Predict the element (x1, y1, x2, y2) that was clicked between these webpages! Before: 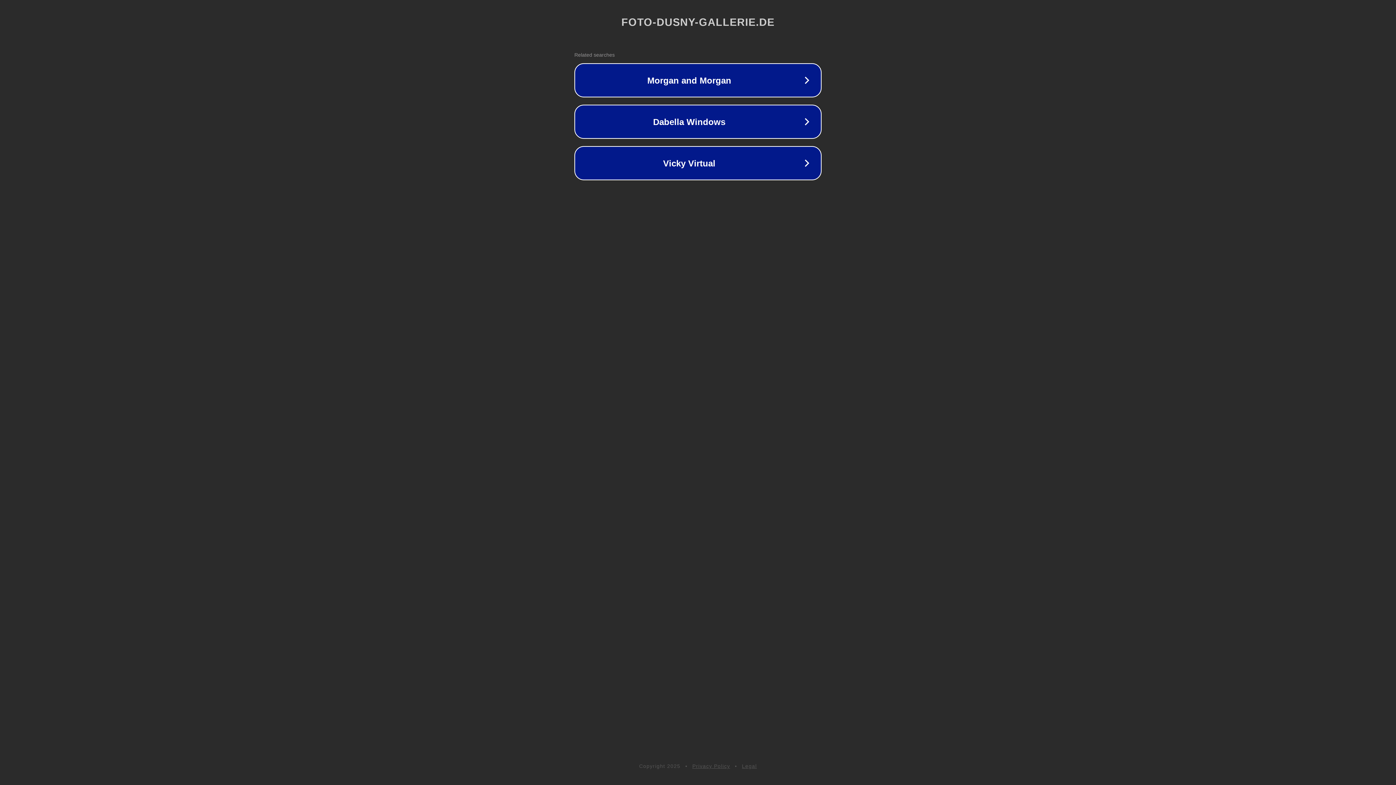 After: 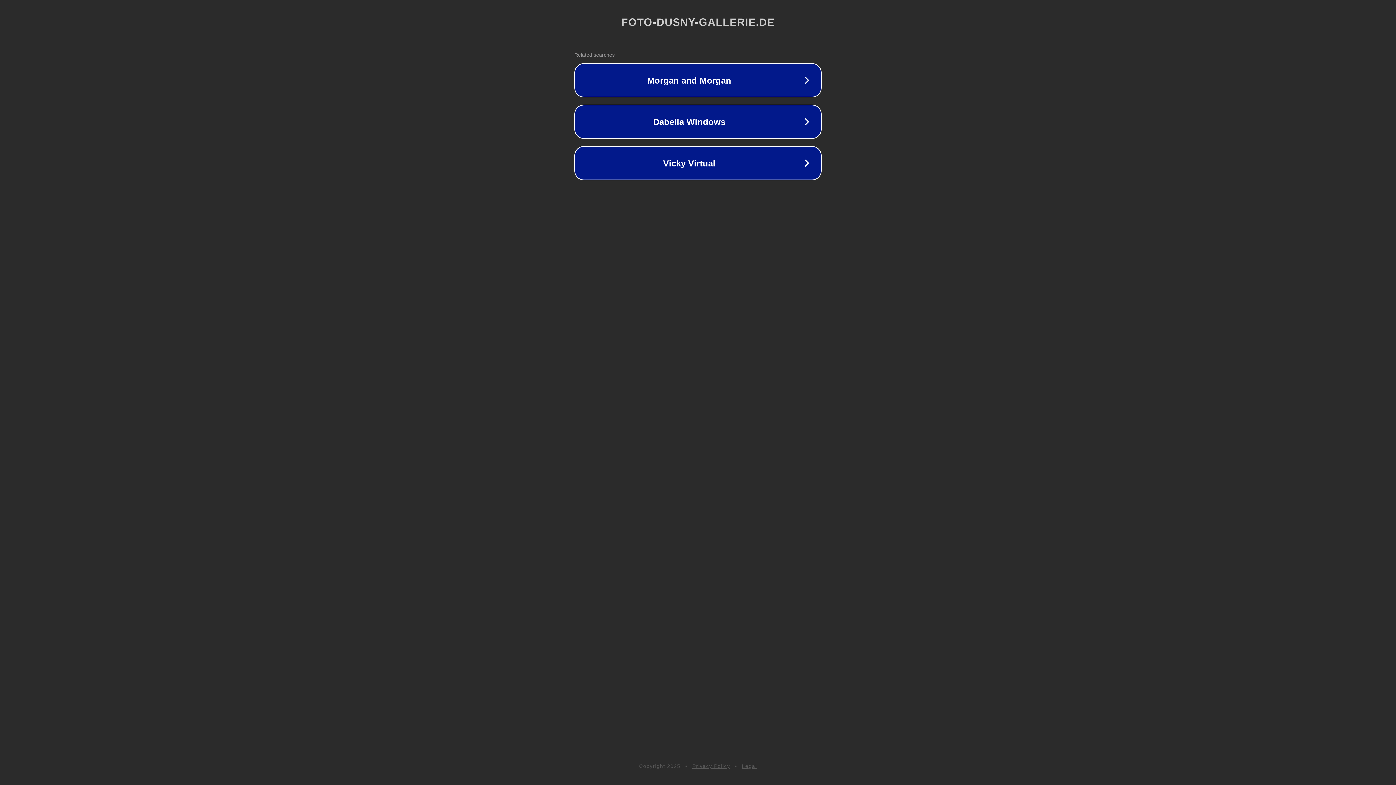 Action: bbox: (742, 763, 757, 769) label: Legal